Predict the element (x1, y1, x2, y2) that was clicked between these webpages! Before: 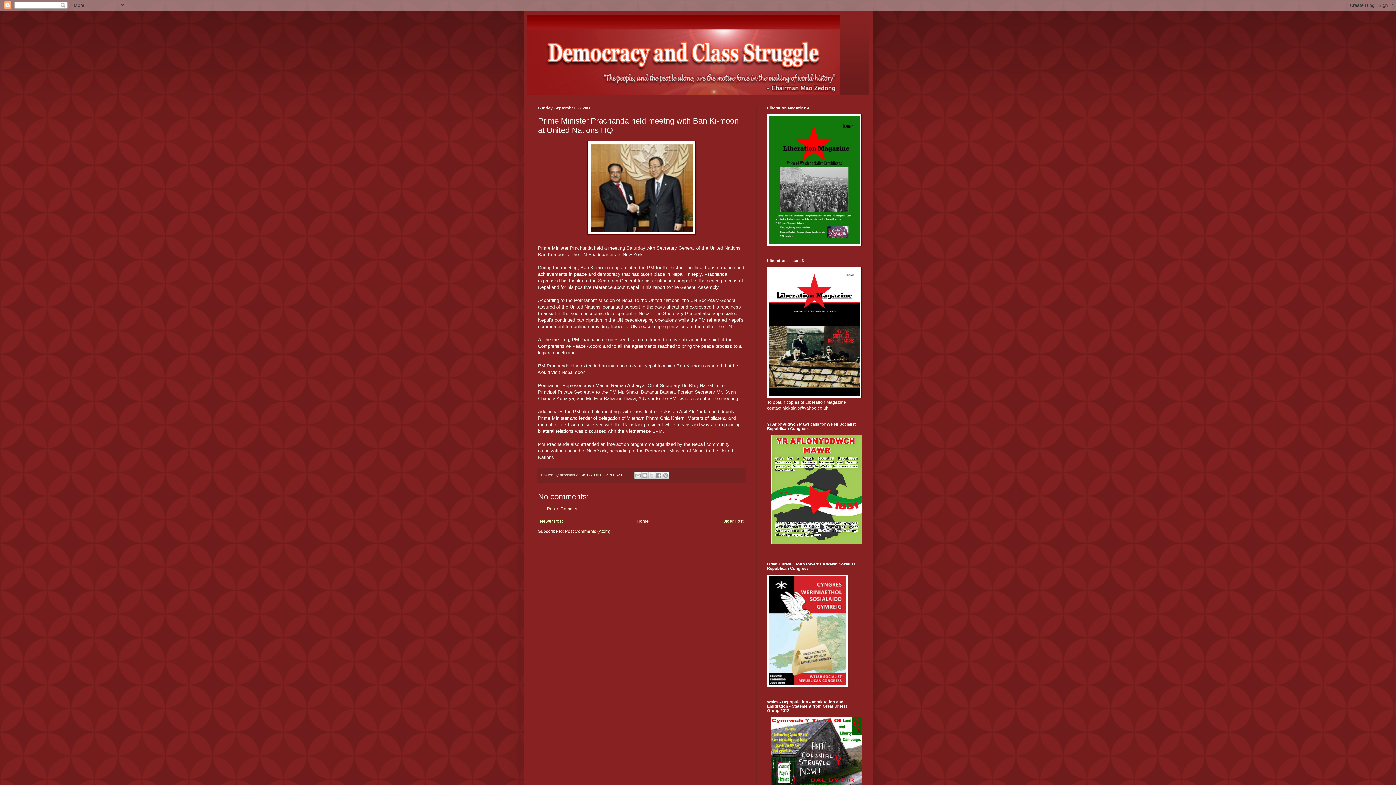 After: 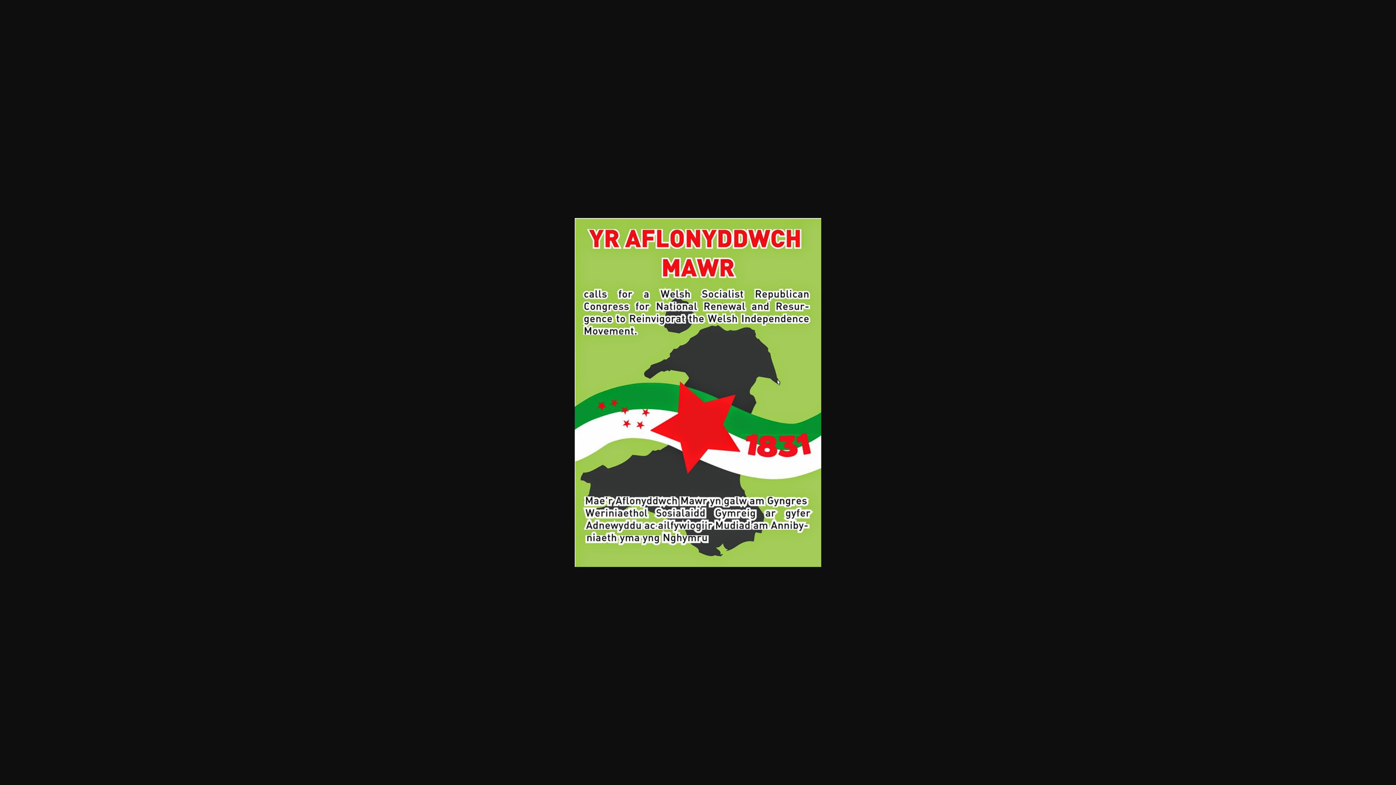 Action: bbox: (771, 540, 862, 545)